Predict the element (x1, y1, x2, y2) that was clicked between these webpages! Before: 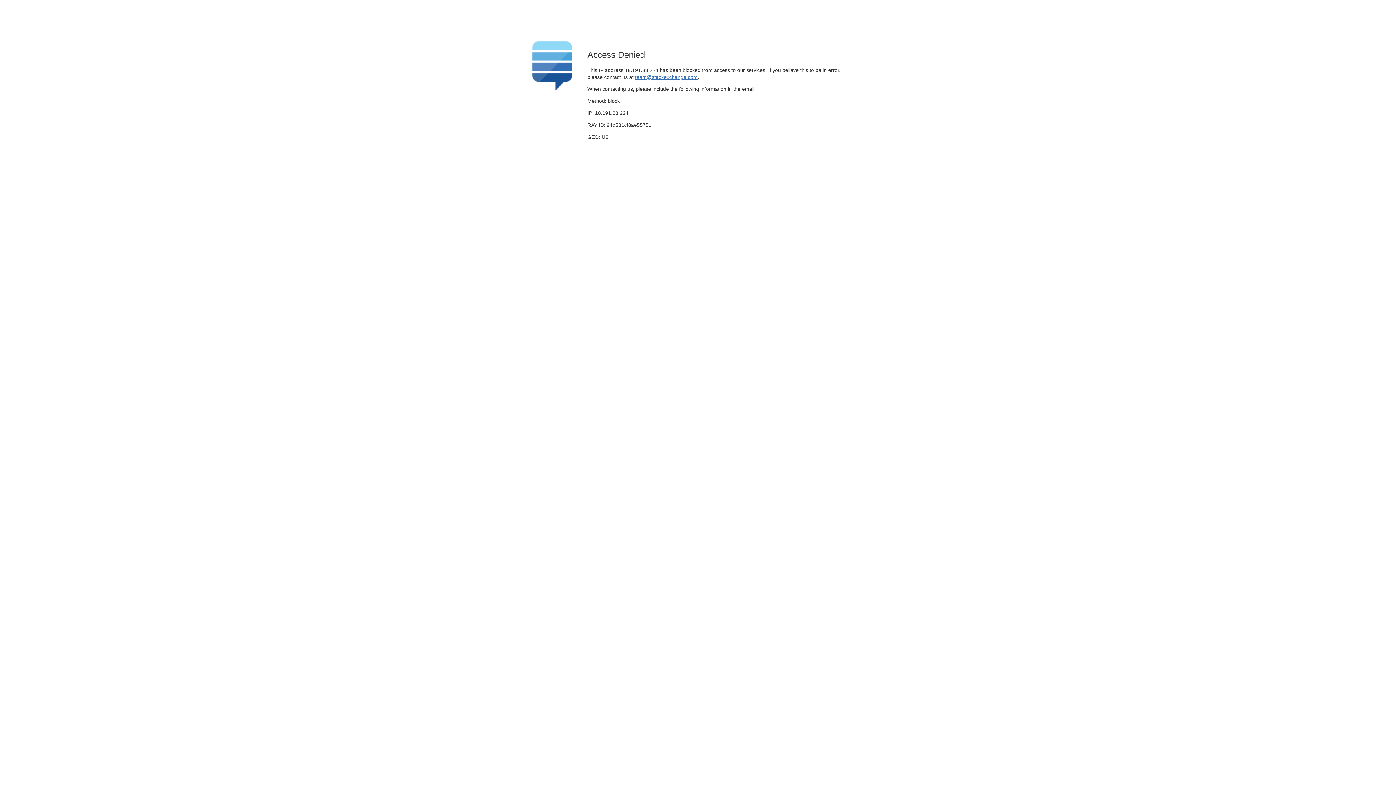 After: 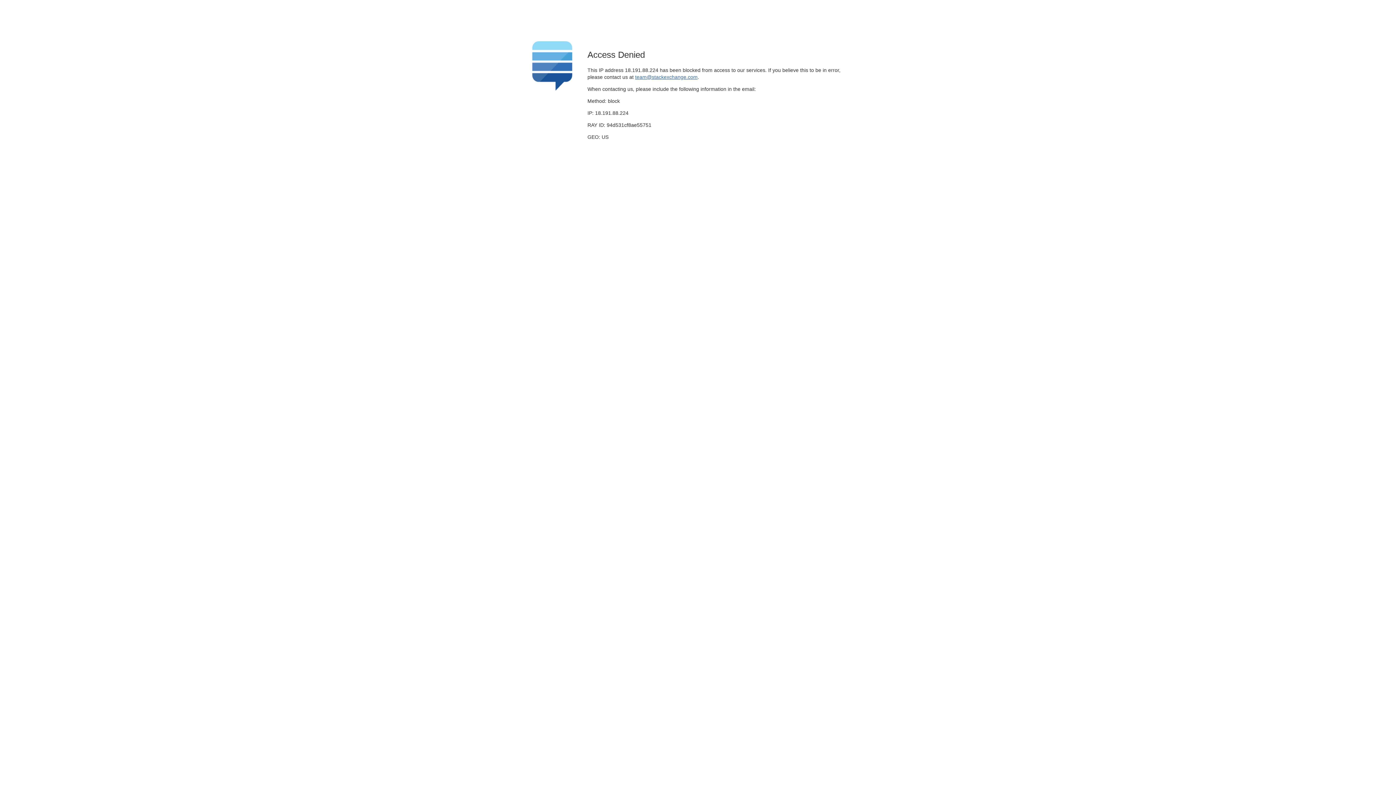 Action: label: team@stackexchange.com bbox: (635, 74, 697, 79)